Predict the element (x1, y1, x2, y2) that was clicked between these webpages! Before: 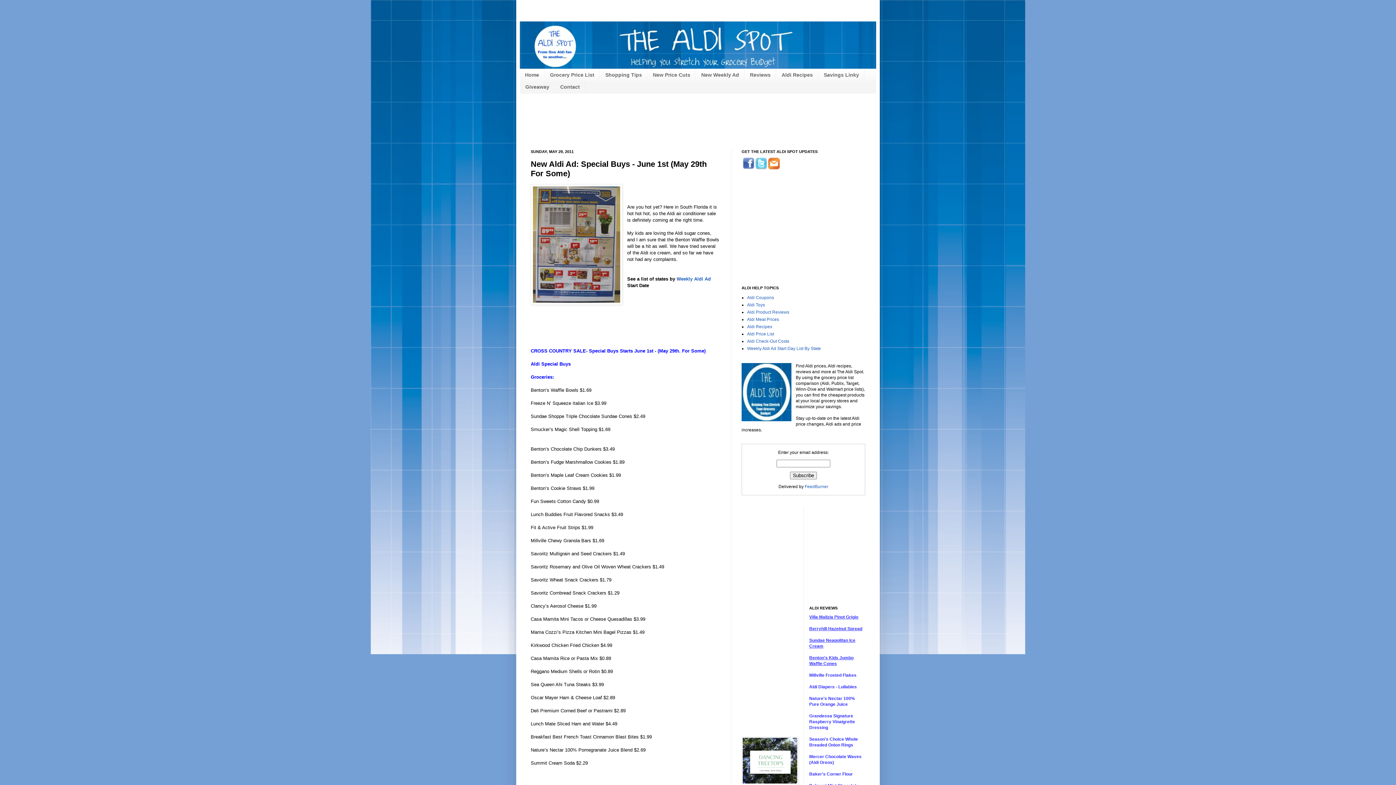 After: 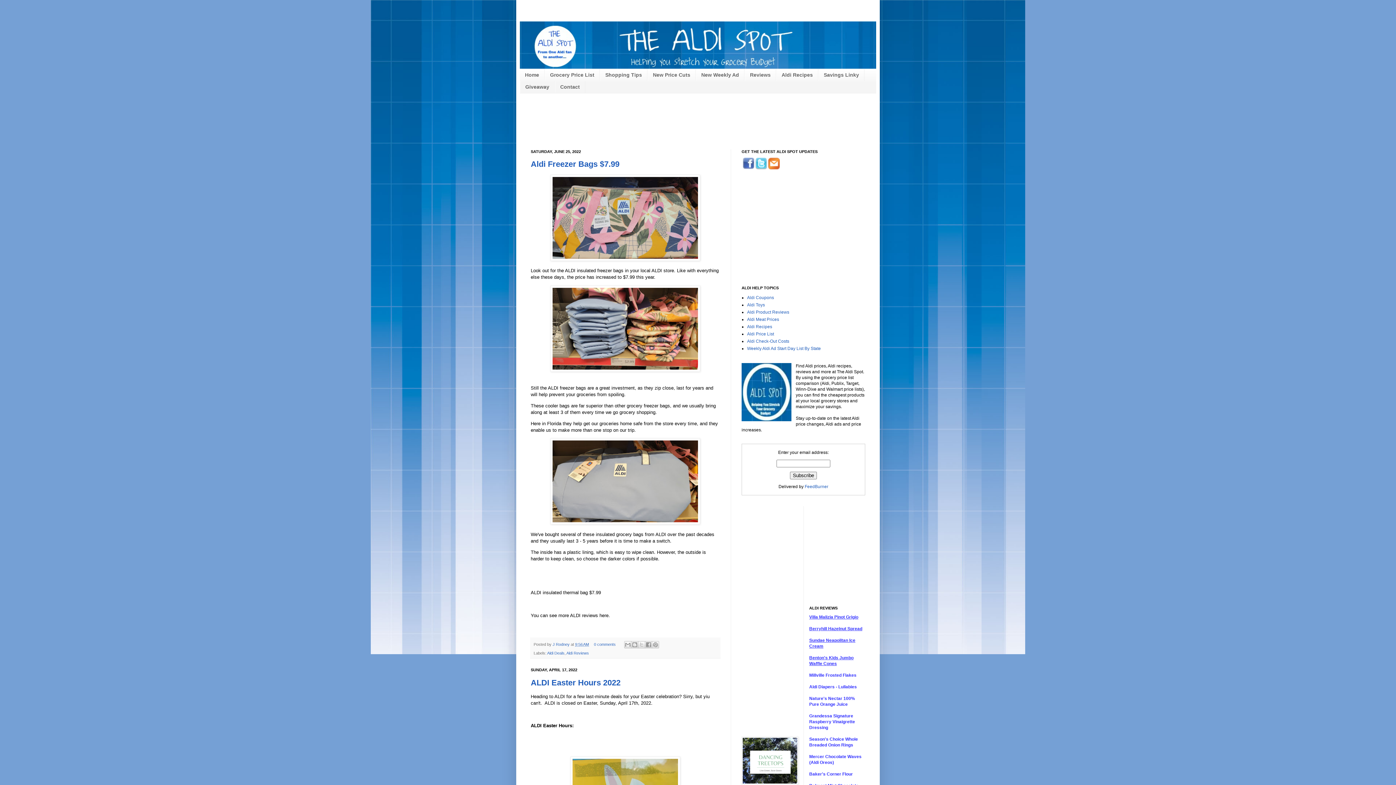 Action: label: Home bbox: (520, 69, 544, 81)